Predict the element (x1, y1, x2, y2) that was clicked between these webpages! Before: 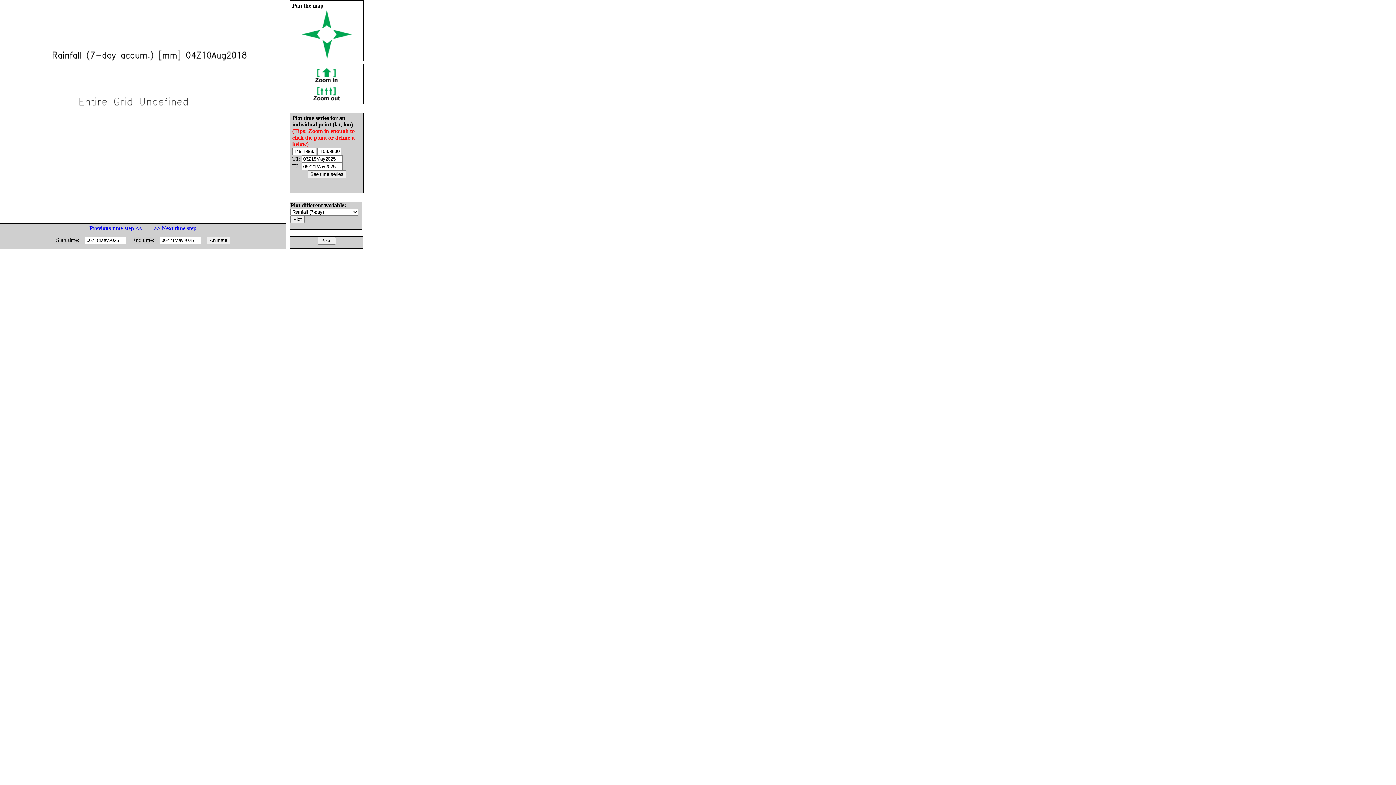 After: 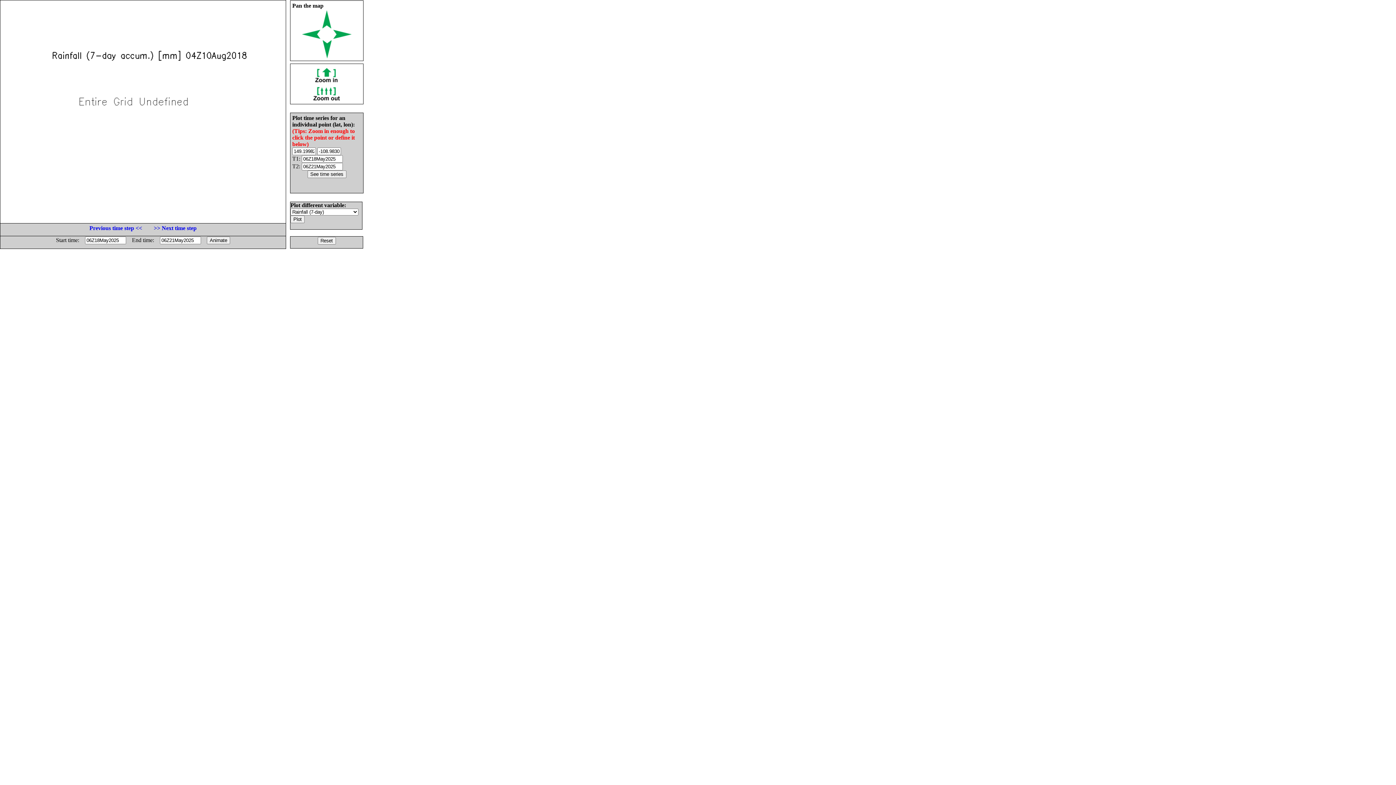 Action: bbox: (312, 95, 341, 101)